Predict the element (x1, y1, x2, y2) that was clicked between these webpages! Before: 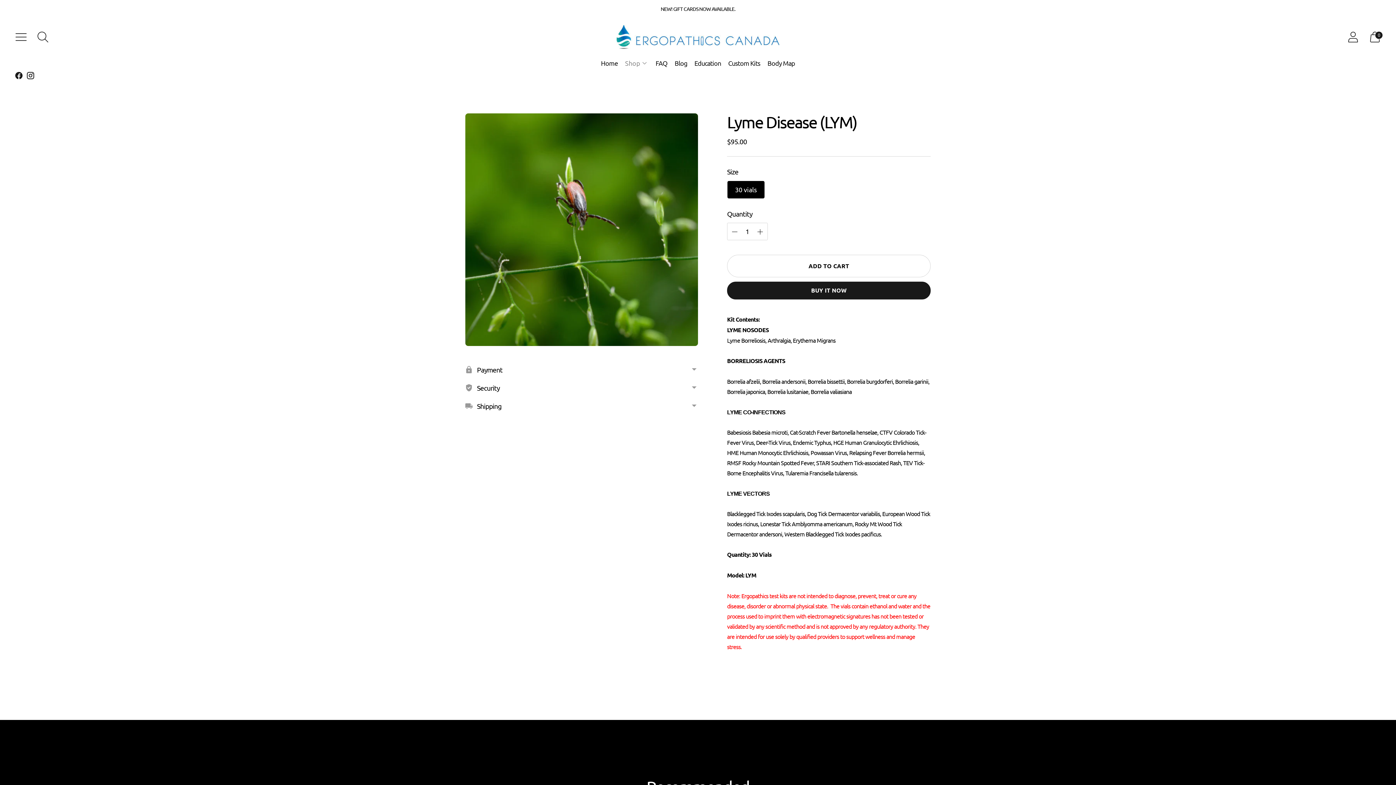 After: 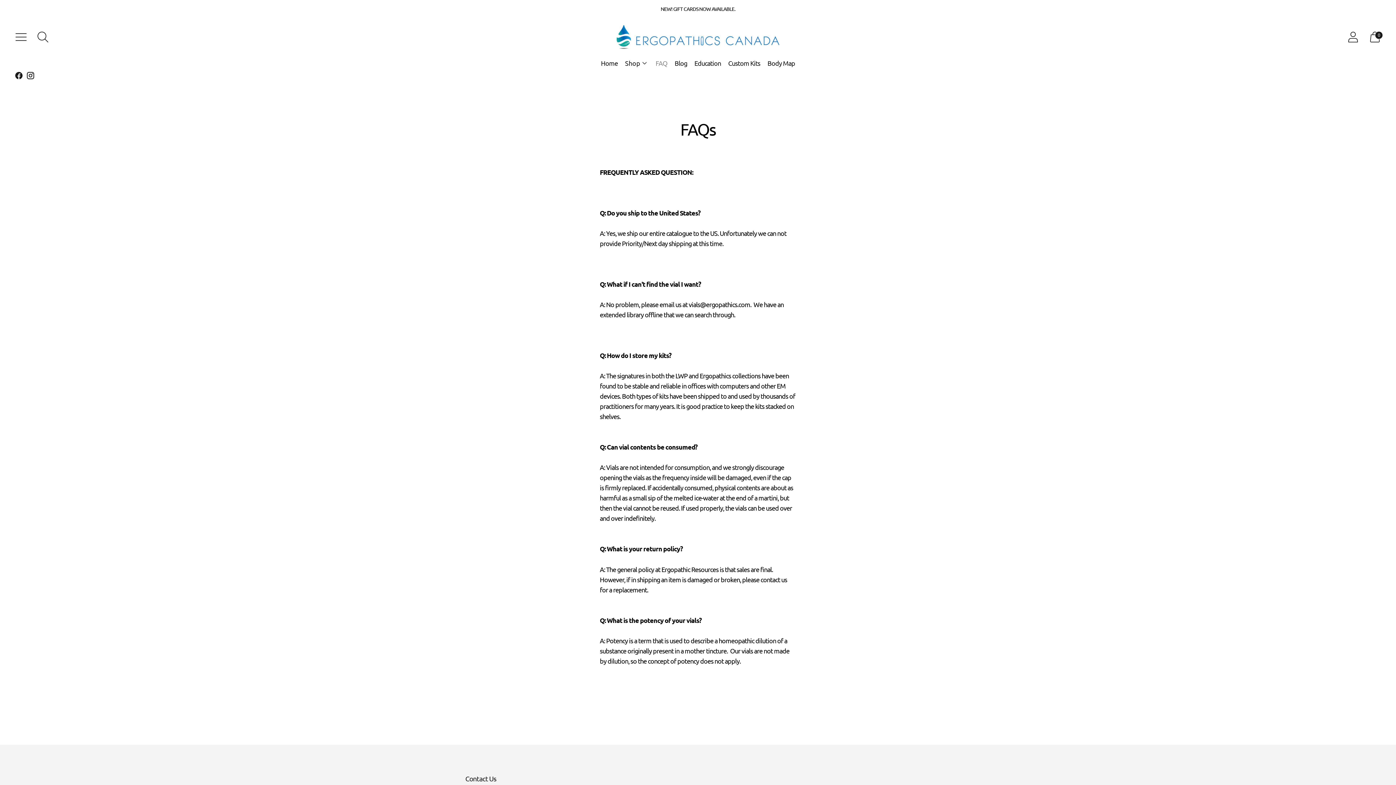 Action: bbox: (655, 55, 667, 71) label: FAQ